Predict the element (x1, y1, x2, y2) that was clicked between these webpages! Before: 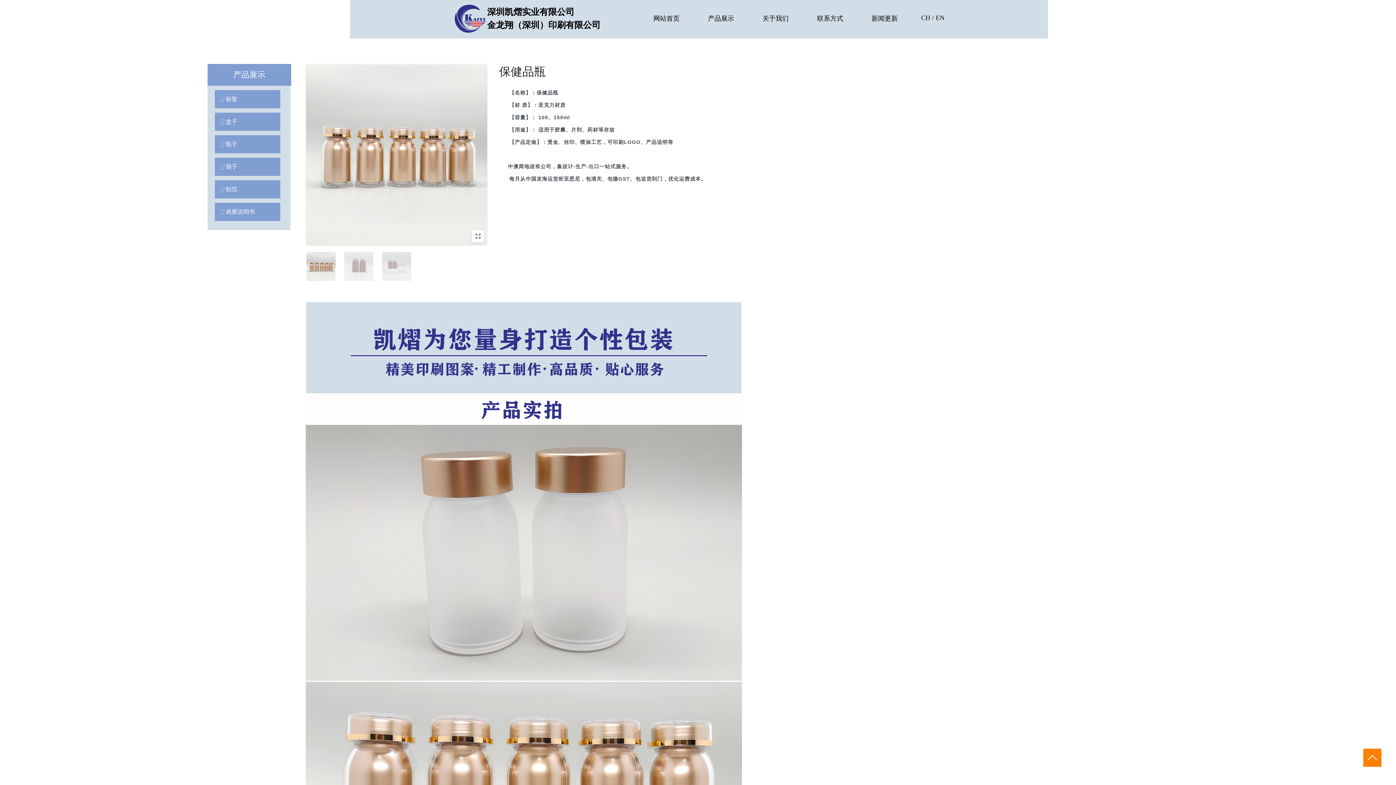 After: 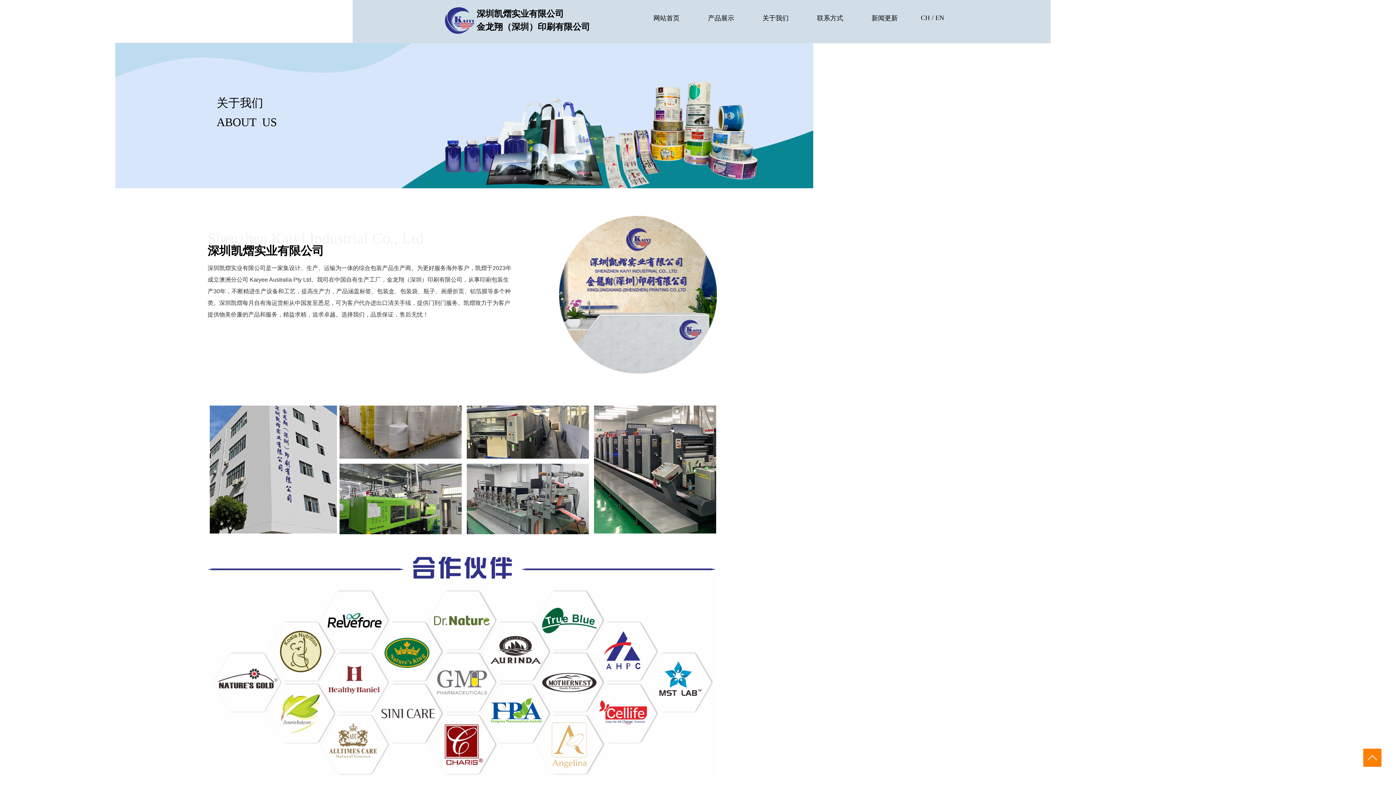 Action: bbox: (748, 10, 803, 26) label: 关于我们